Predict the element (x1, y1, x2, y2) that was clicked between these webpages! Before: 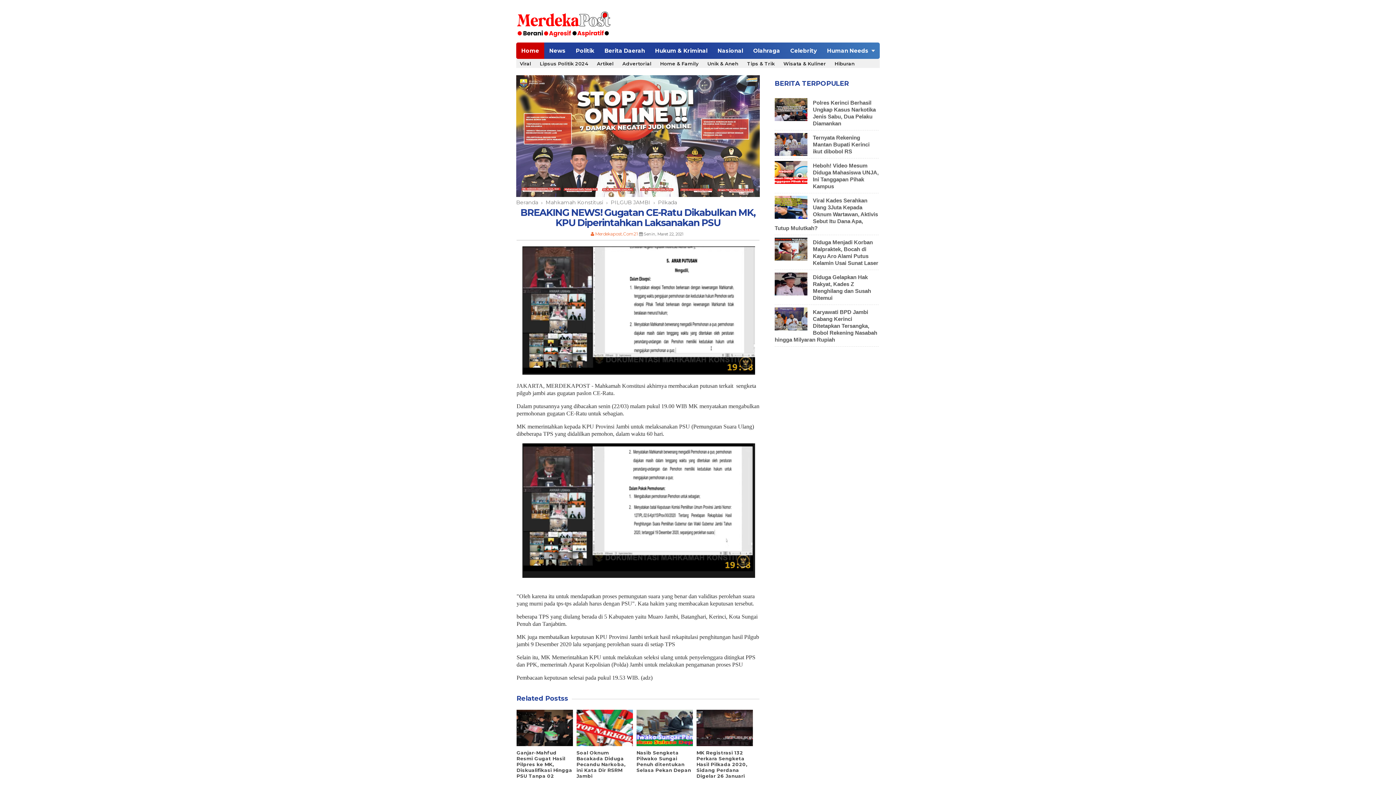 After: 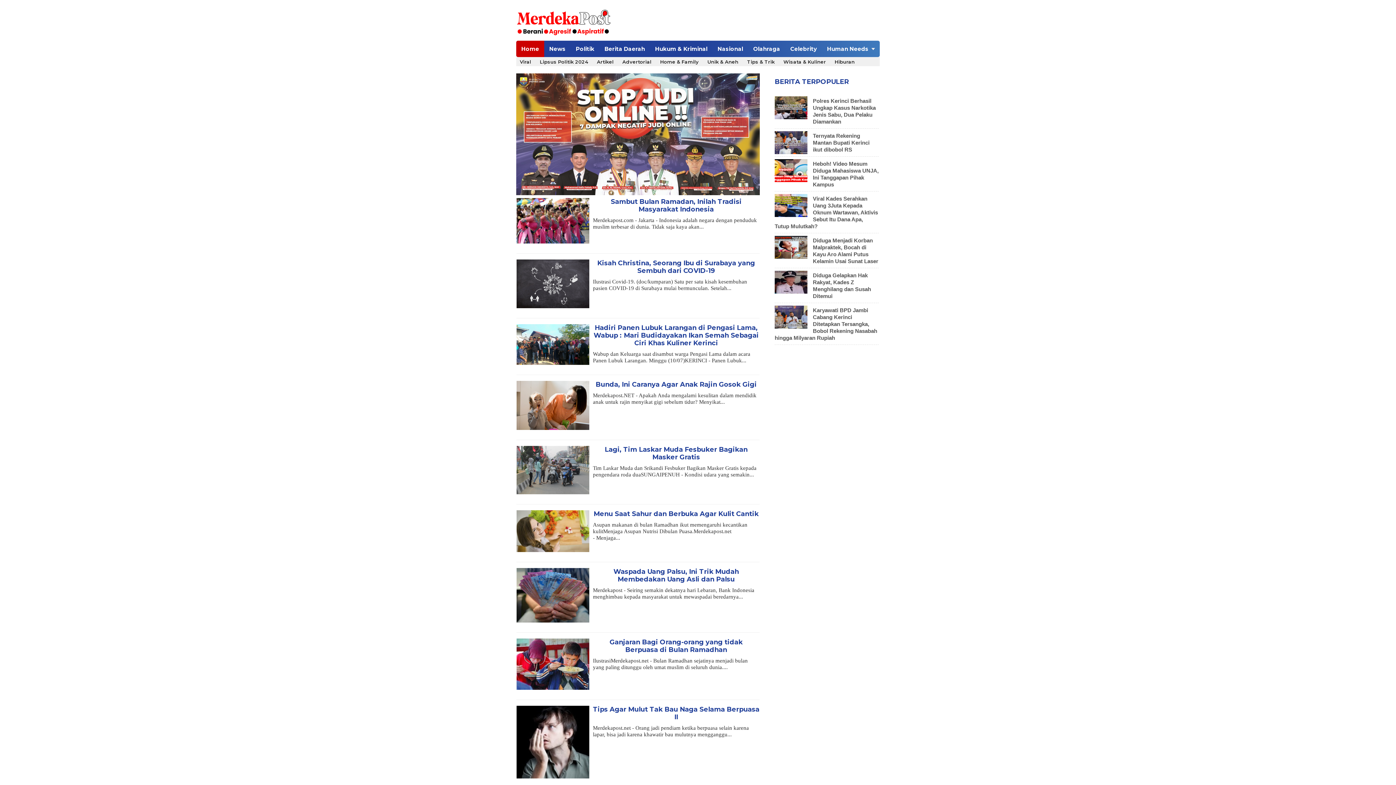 Action: label: Home & Family bbox: (656, 60, 702, 66)